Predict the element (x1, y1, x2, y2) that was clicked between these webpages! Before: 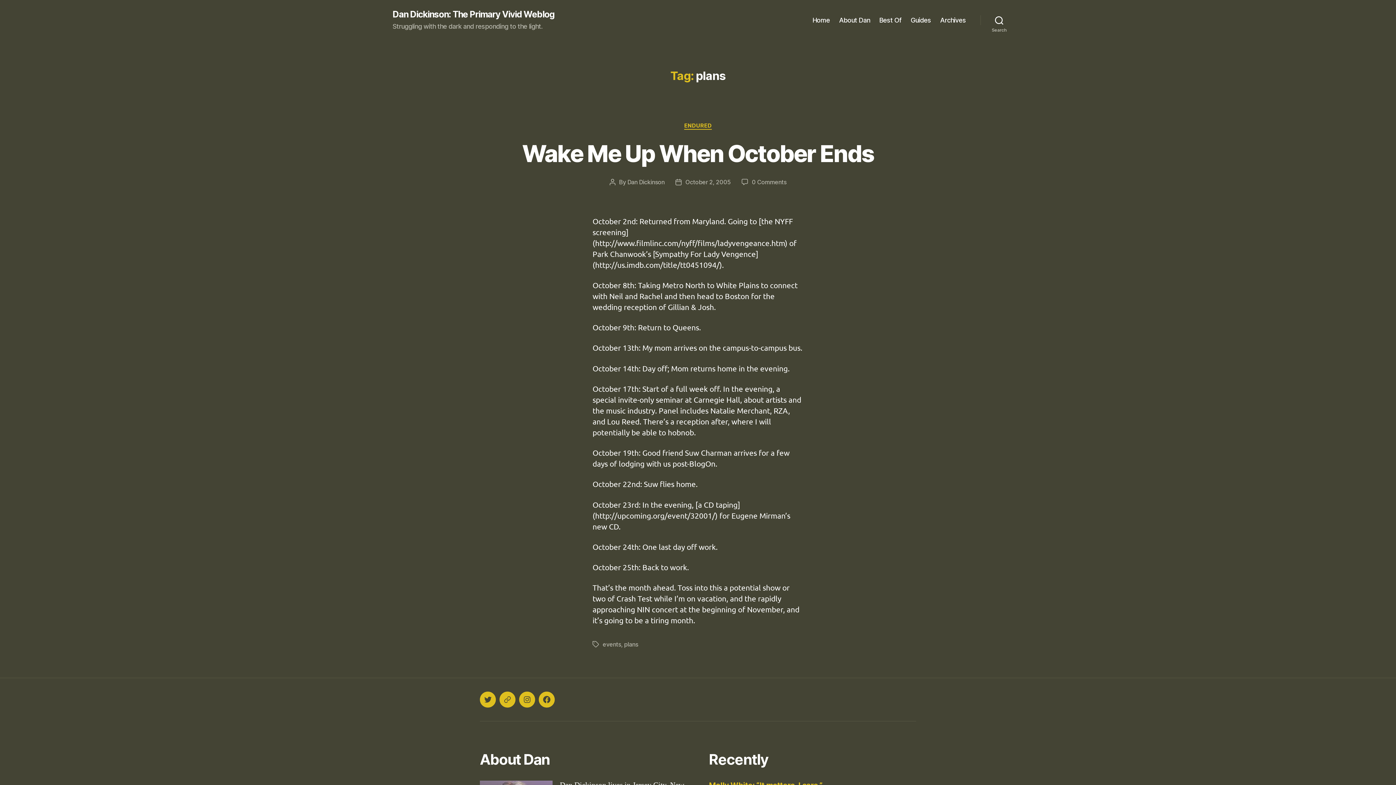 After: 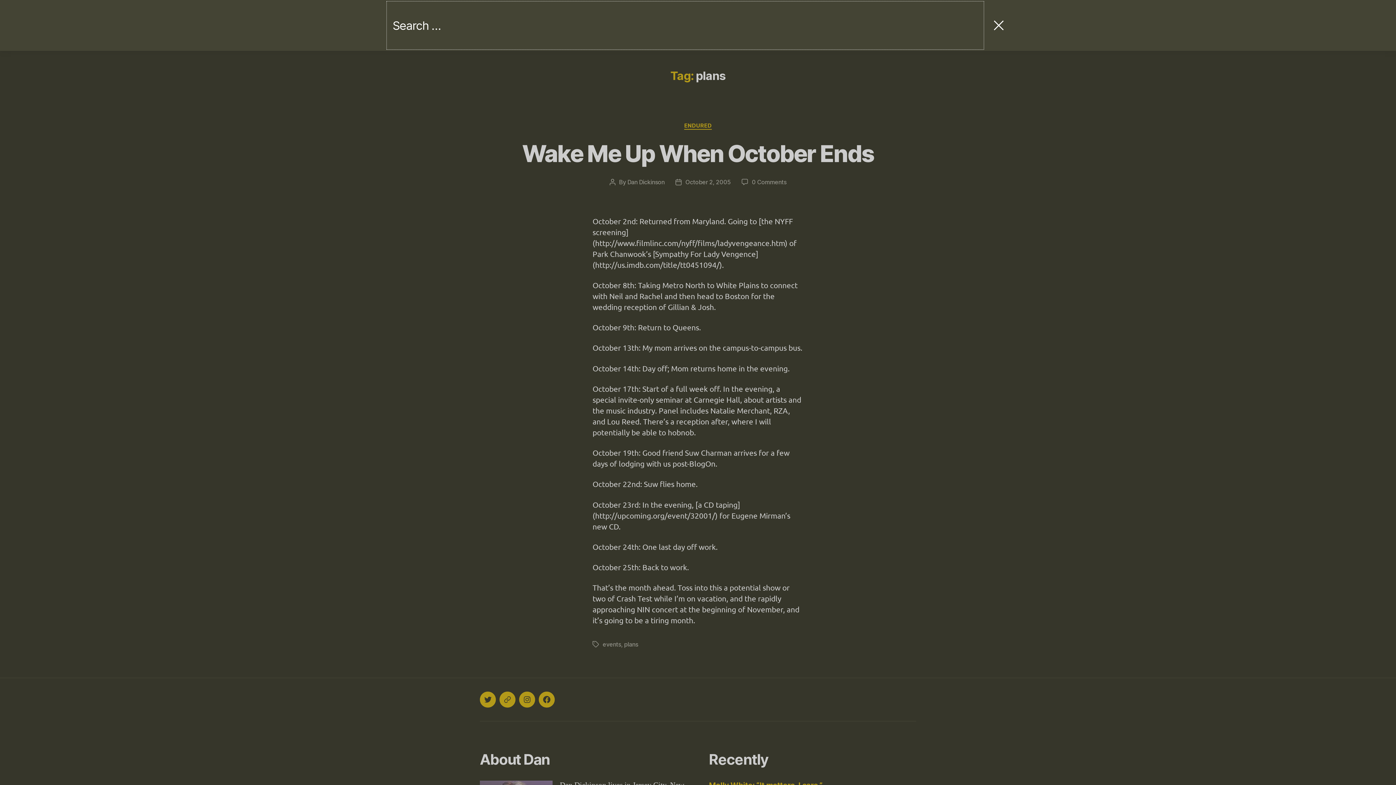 Action: label: Search bbox: (980, 12, 1018, 28)